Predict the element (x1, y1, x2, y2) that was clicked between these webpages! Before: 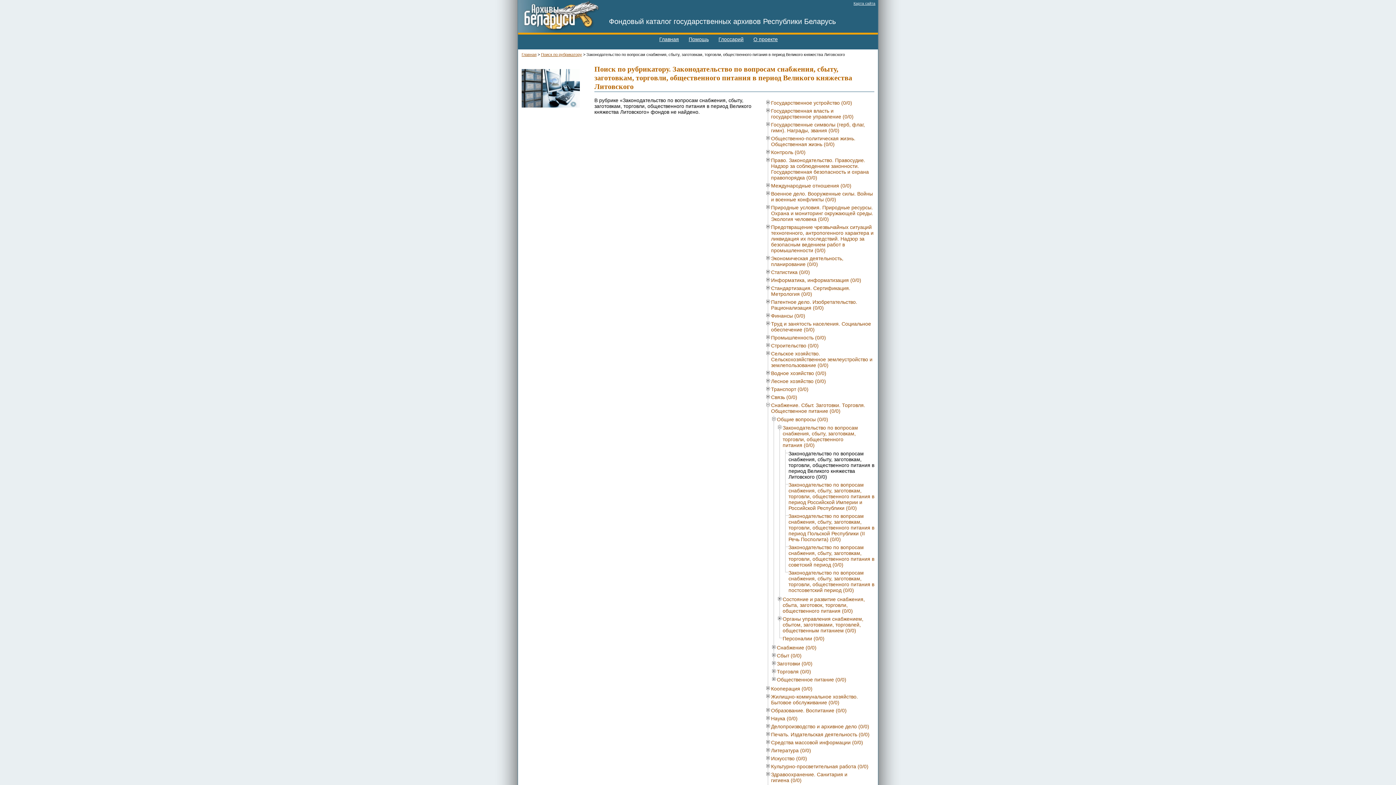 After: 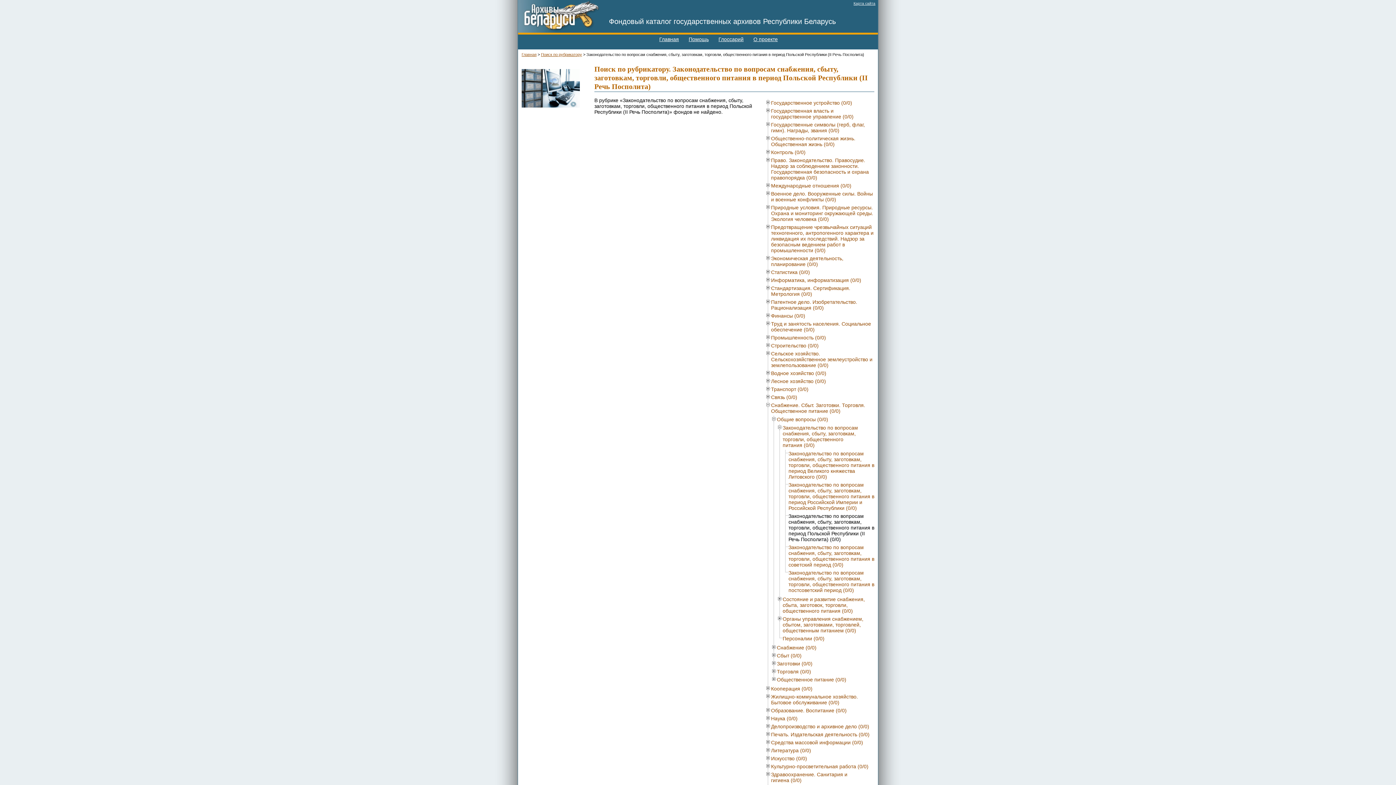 Action: label: Законодательство по вопросам снабжения, сбыту, заготовкам, торговли, общественного питания в период Польской Республики (II Речь Посполита) (0/0) bbox: (788, 513, 874, 542)